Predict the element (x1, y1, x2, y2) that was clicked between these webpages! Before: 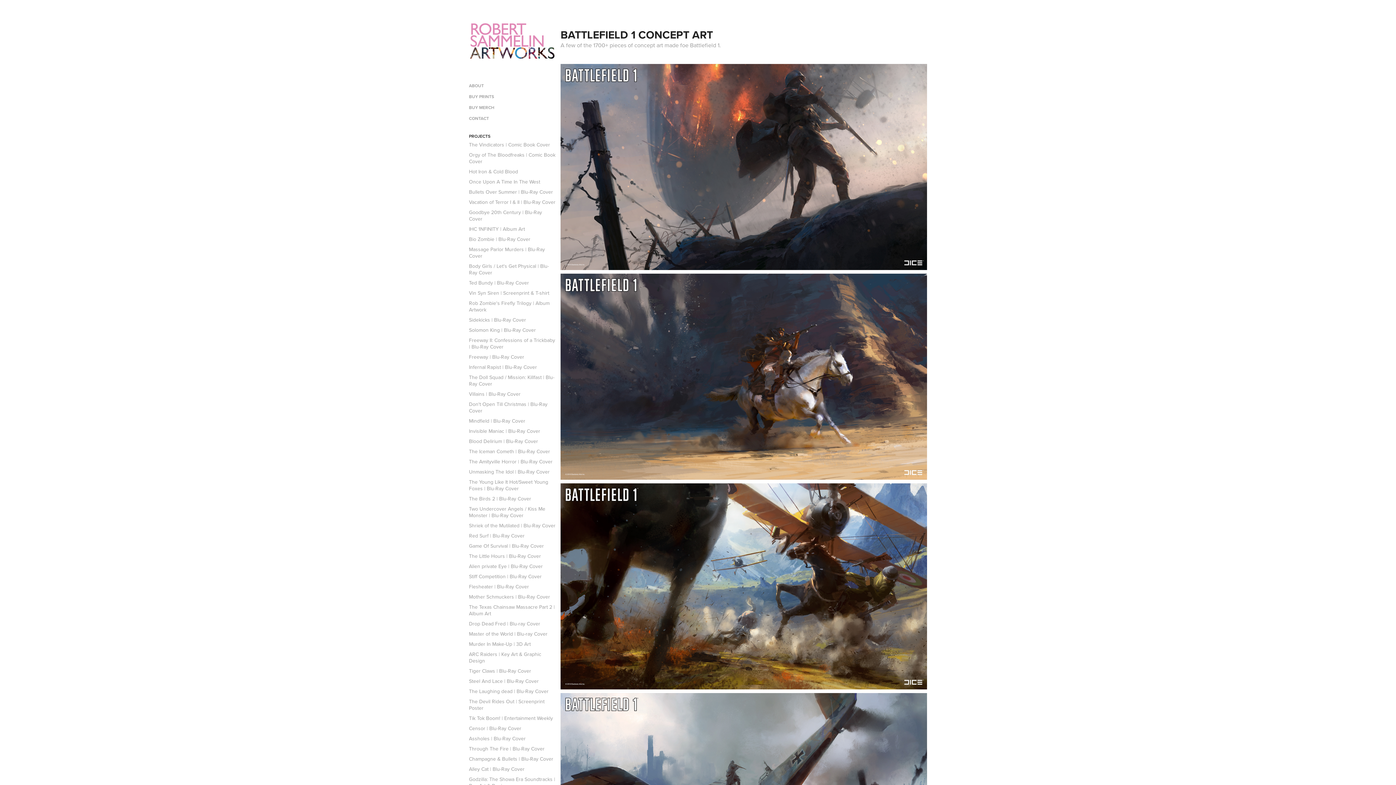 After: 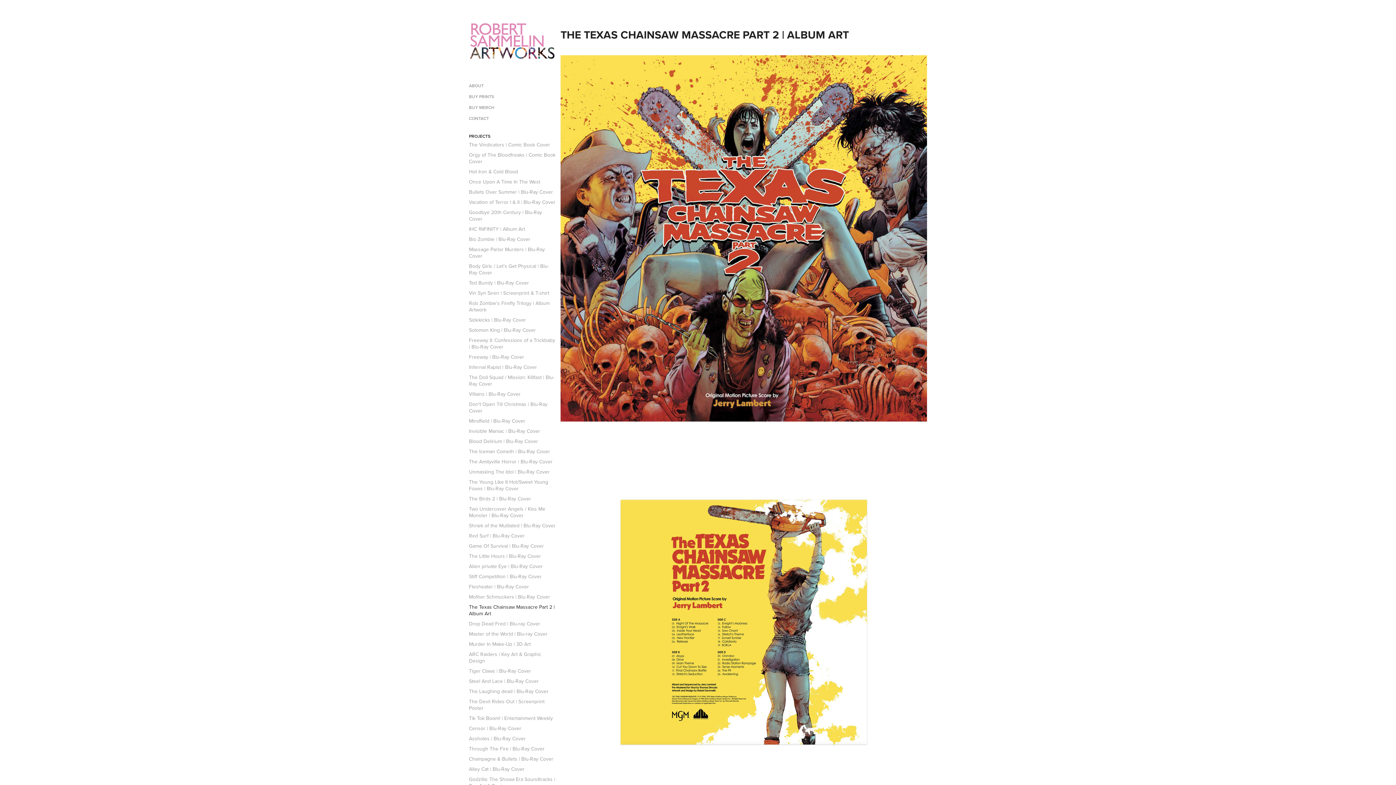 Action: label: The Texas Chainsaw Massacre Part 2 | Album Art bbox: (469, 603, 554, 617)